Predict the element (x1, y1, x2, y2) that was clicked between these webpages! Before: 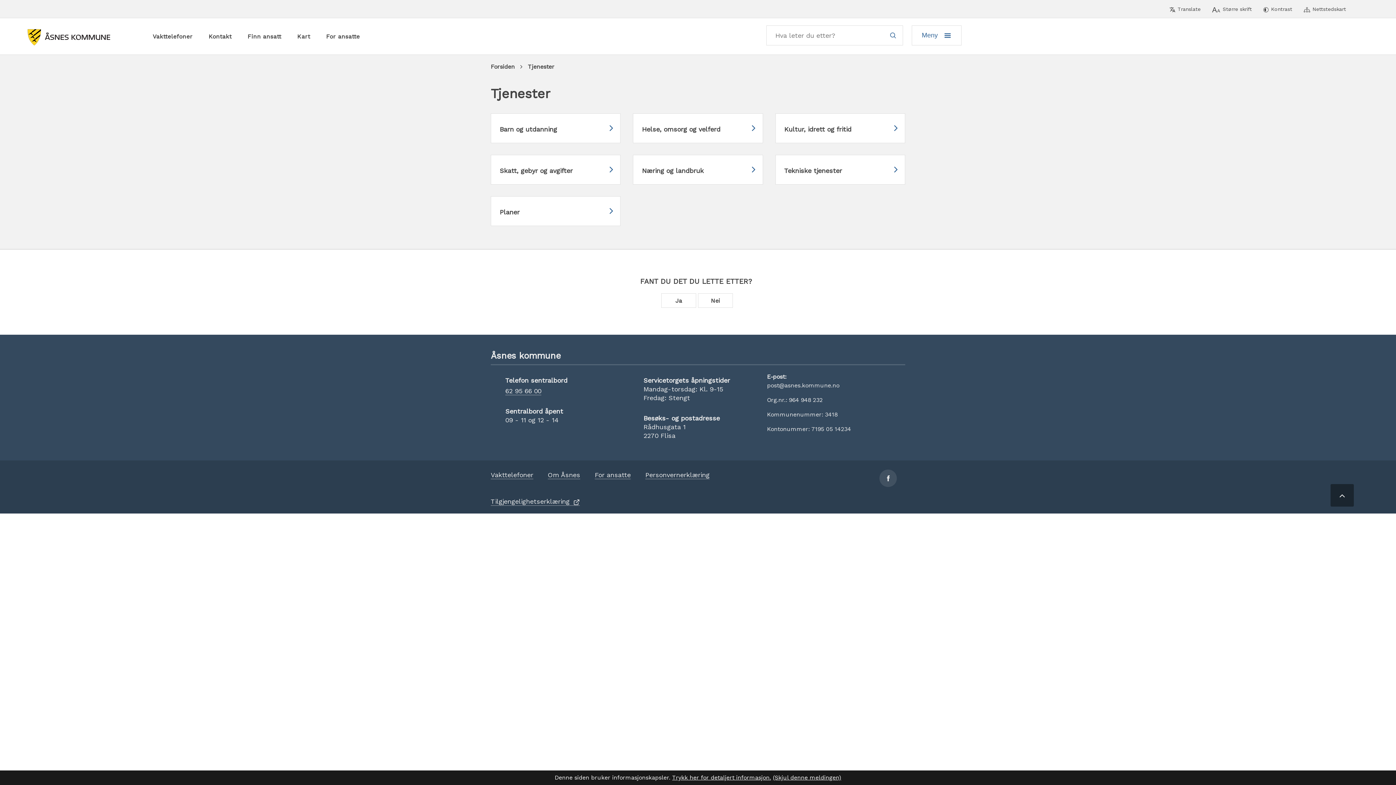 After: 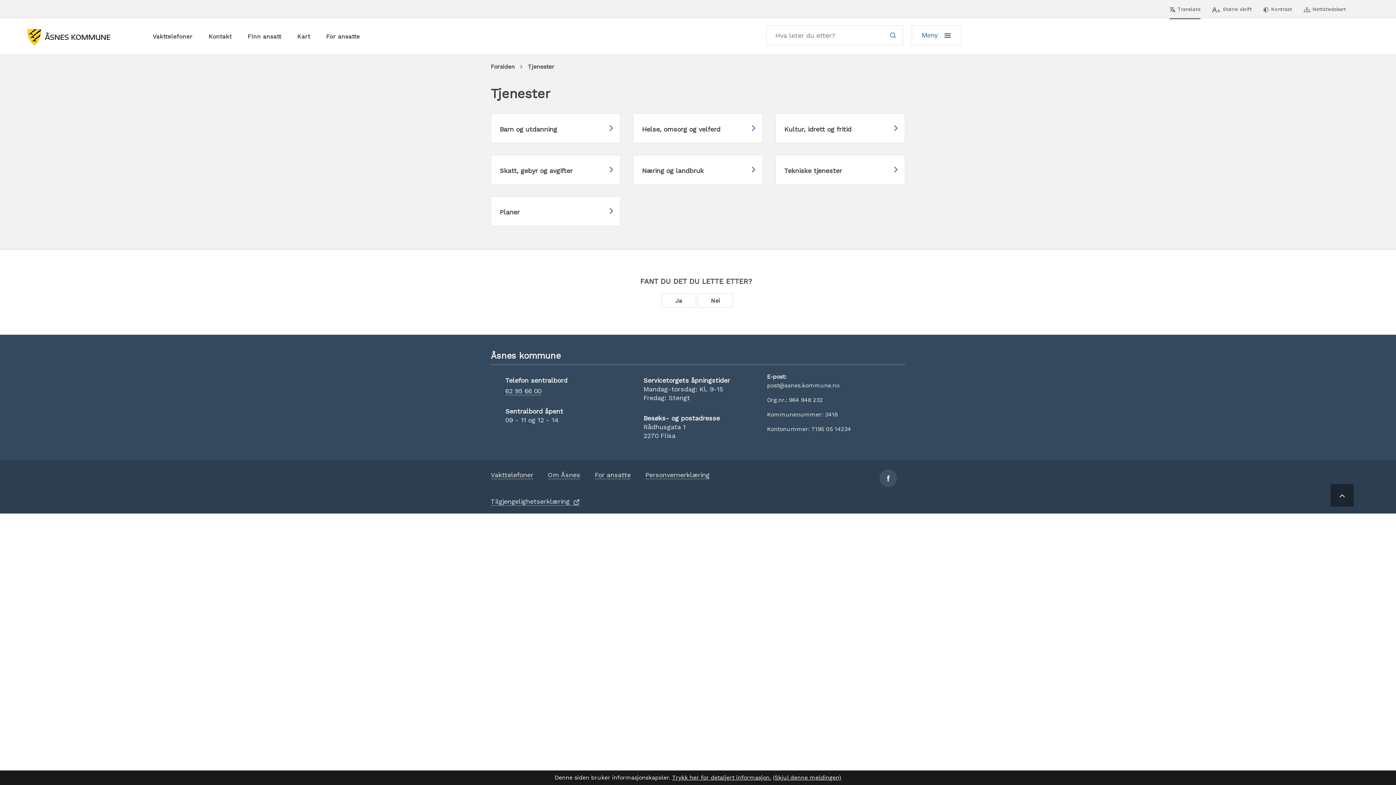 Action: label: Translate bbox: (1177, 0, 1200, 18)